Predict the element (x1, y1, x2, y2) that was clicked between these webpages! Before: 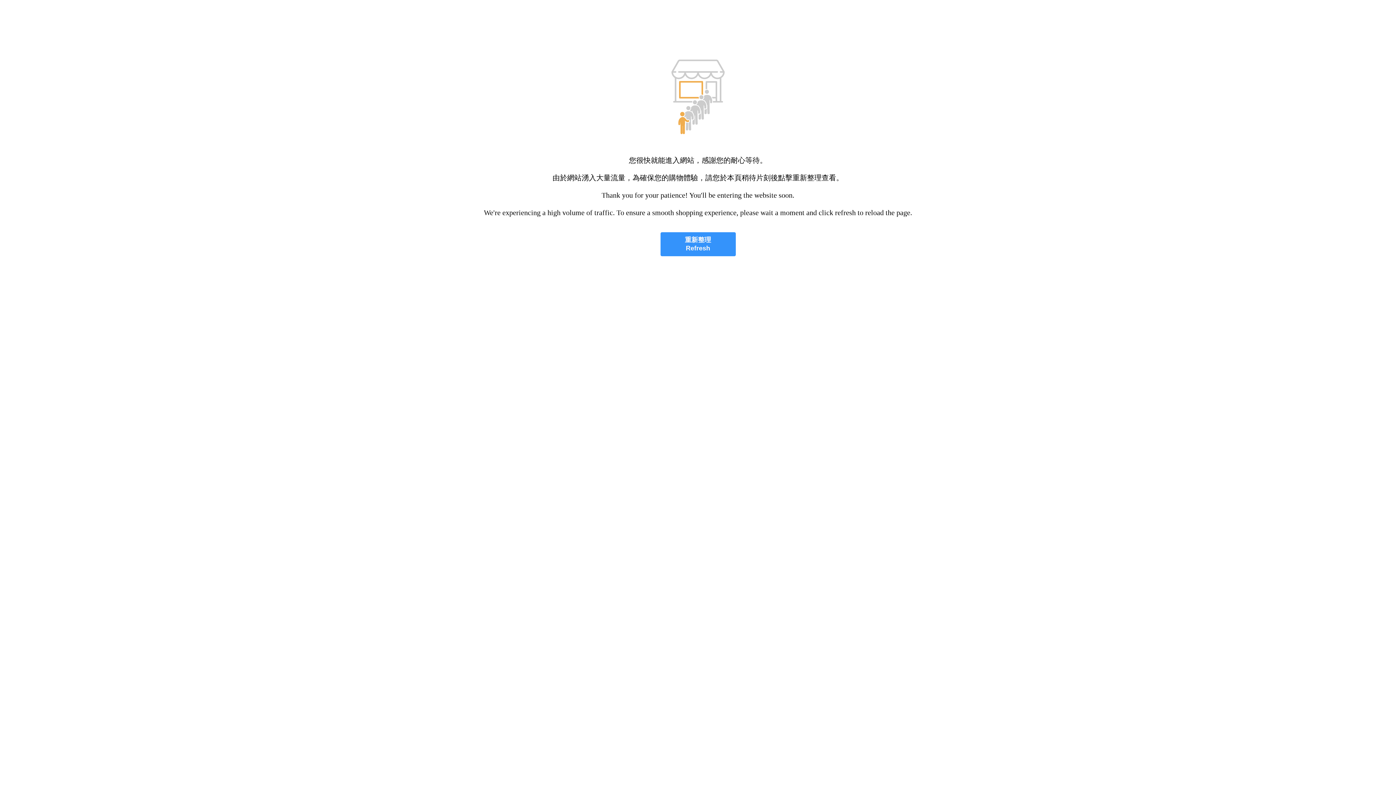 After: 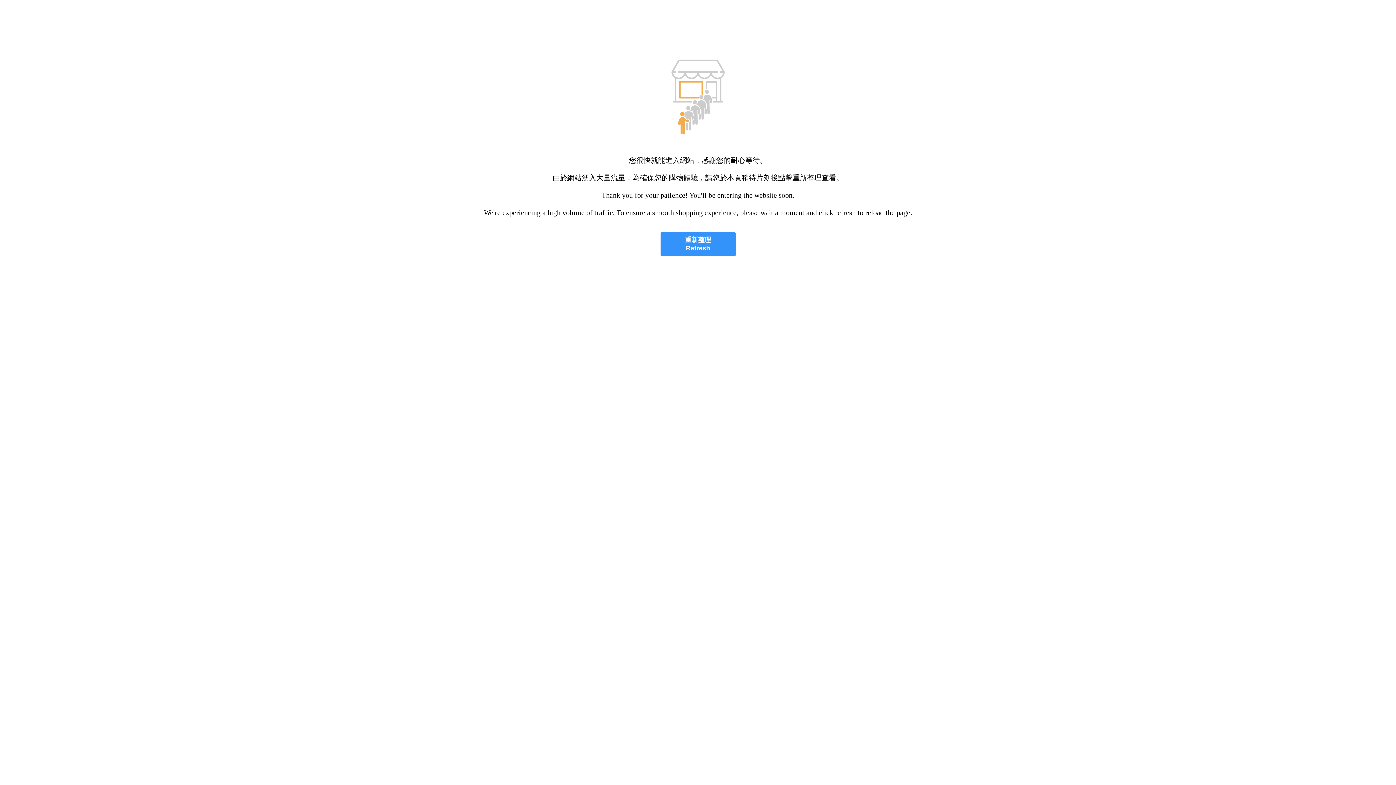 Action: bbox: (660, 232, 735, 256) label: 重新整理
Refresh